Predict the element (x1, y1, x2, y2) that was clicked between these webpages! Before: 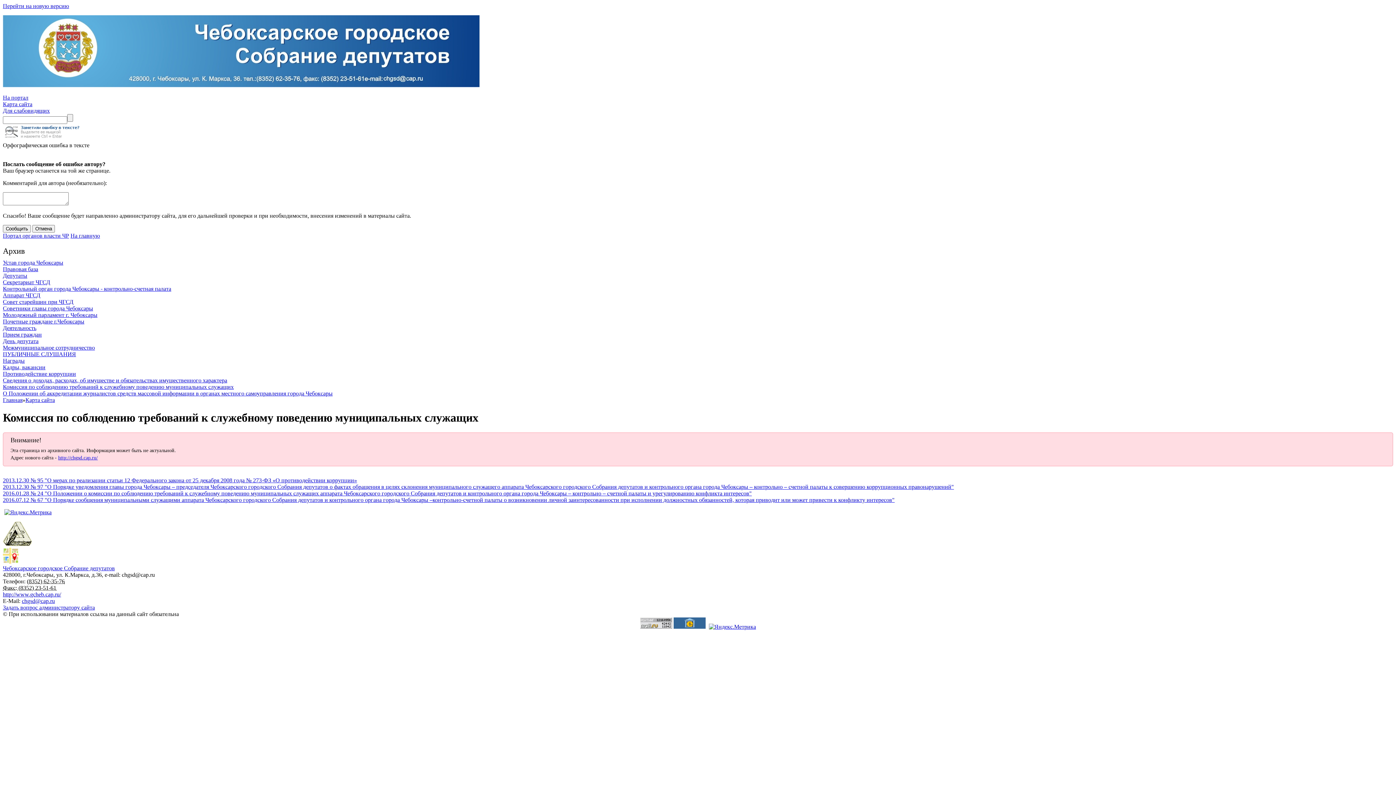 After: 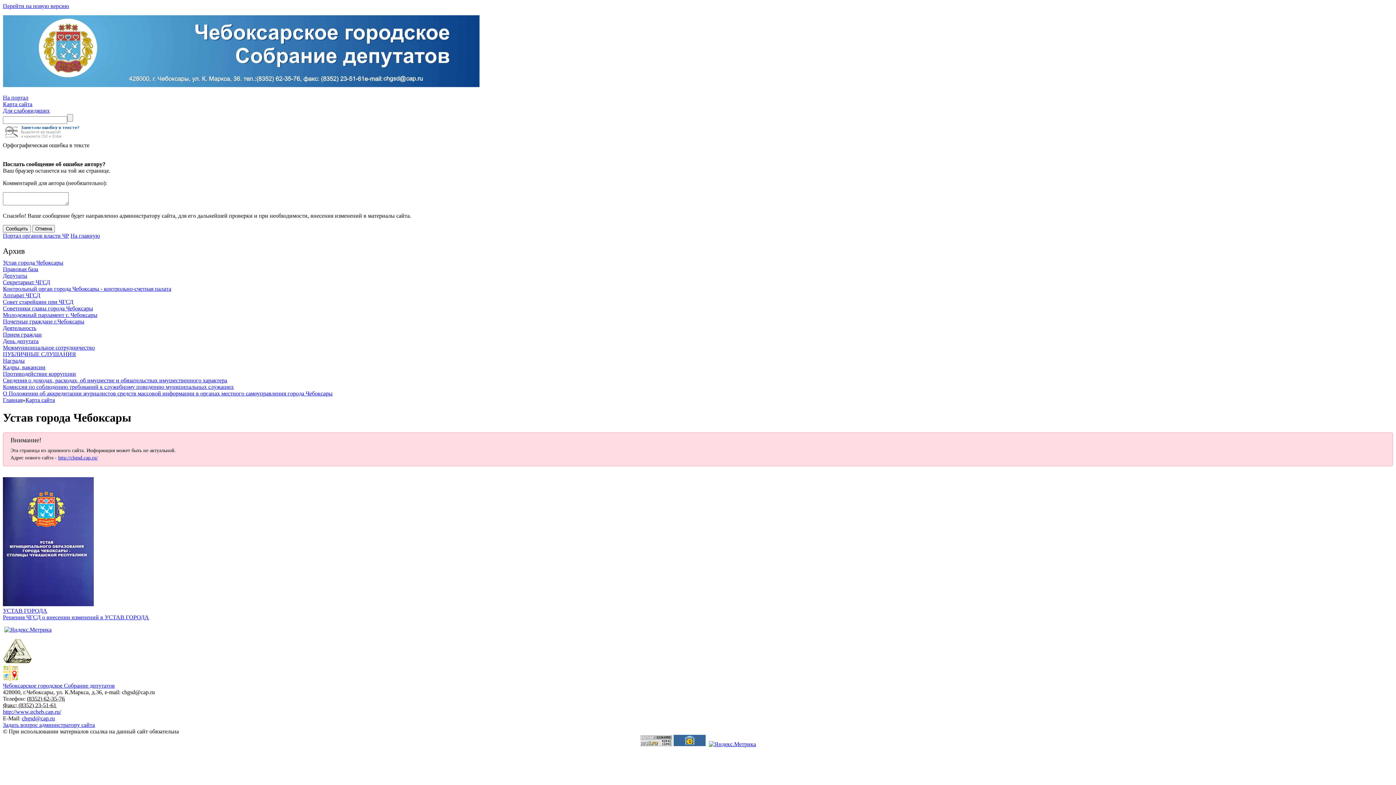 Action: bbox: (2, 259, 63, 265) label: Устав города Чебоксары